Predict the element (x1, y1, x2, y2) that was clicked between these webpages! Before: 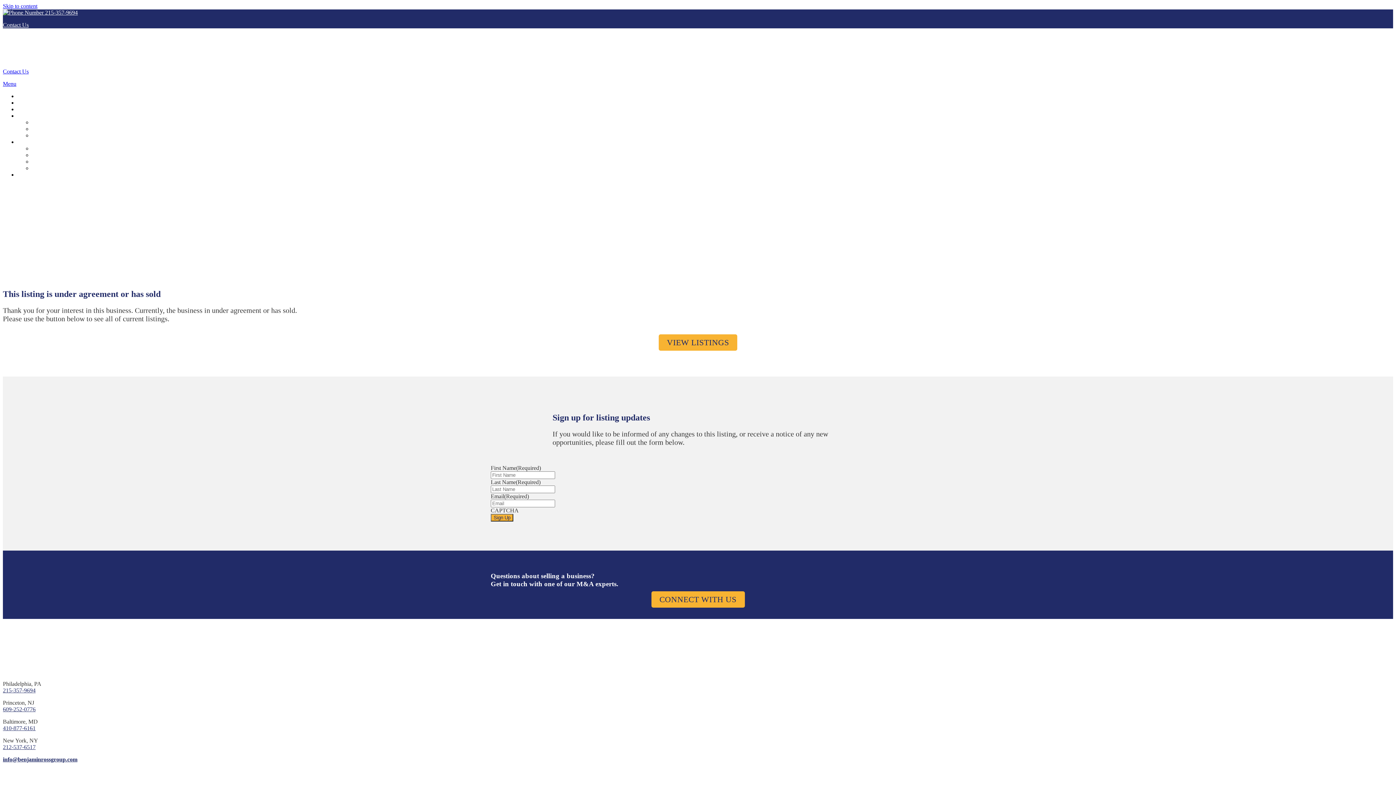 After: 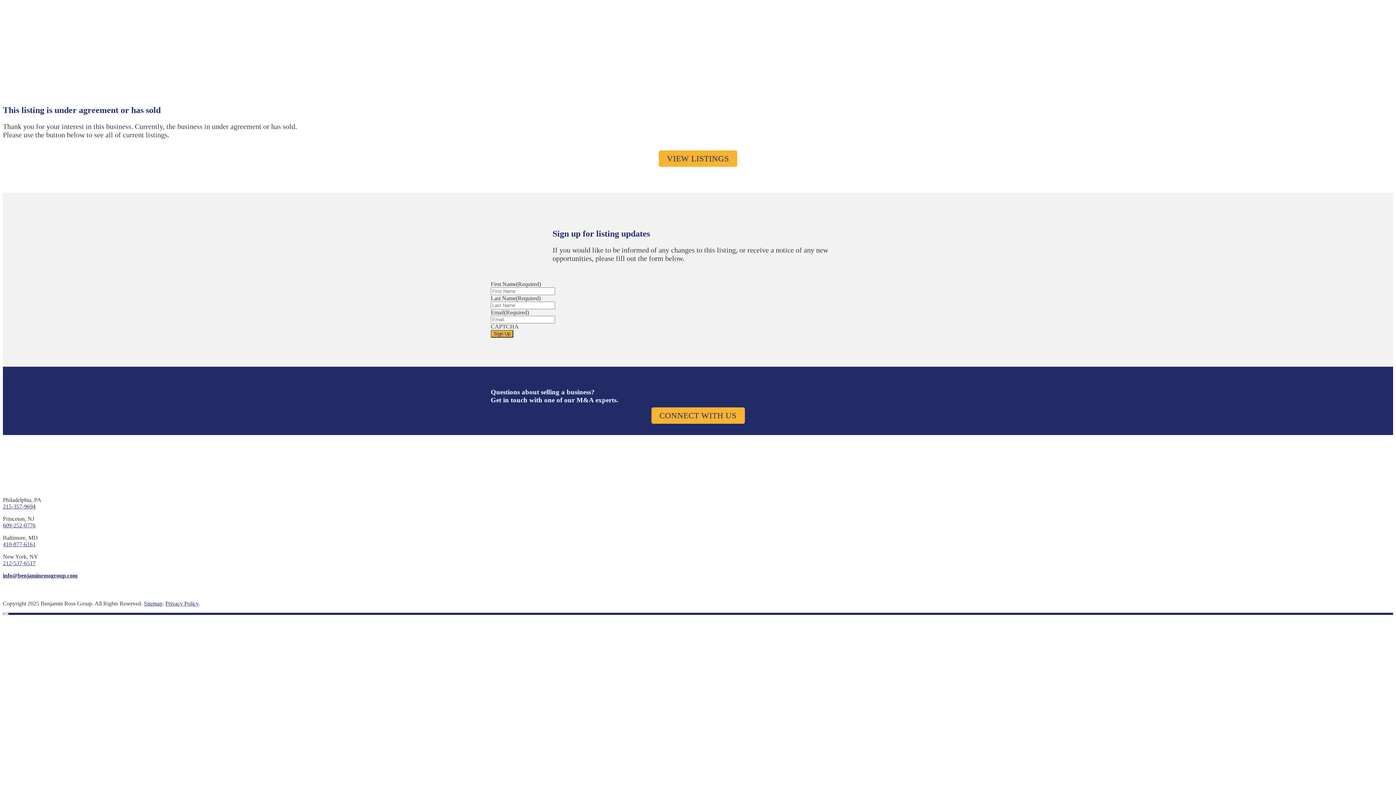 Action: label: Skip to content bbox: (2, 2, 37, 9)